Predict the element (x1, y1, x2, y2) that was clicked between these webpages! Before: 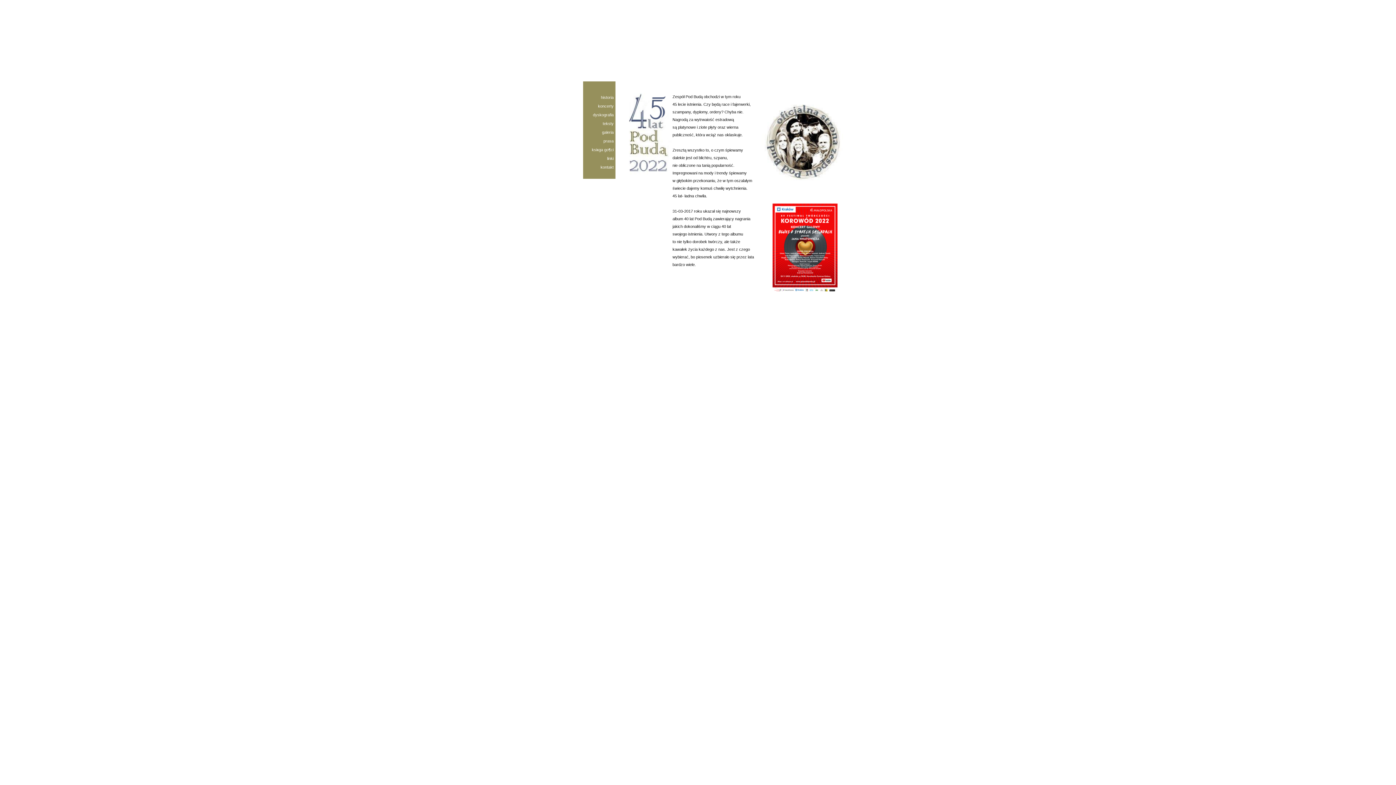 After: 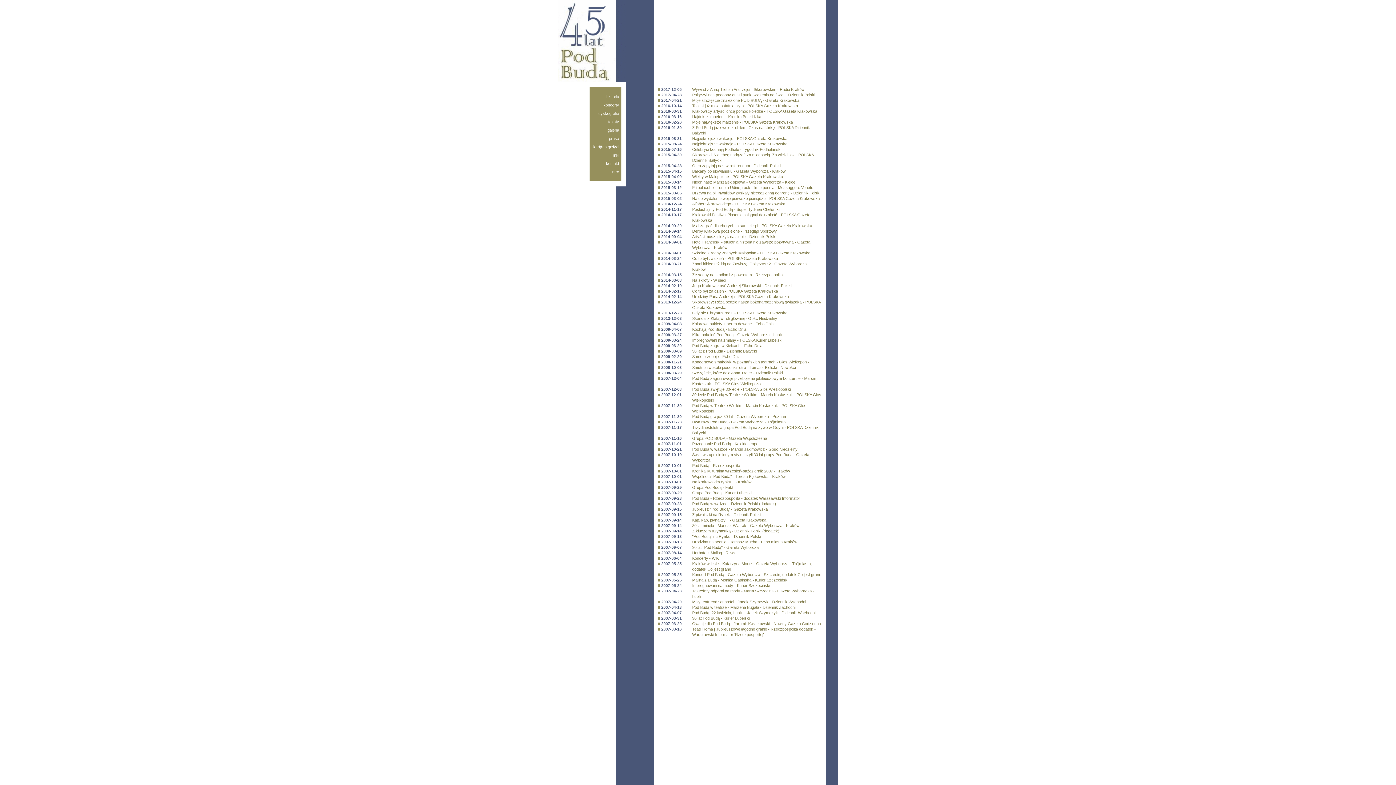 Action: label: prasa bbox: (603, 138, 613, 143)